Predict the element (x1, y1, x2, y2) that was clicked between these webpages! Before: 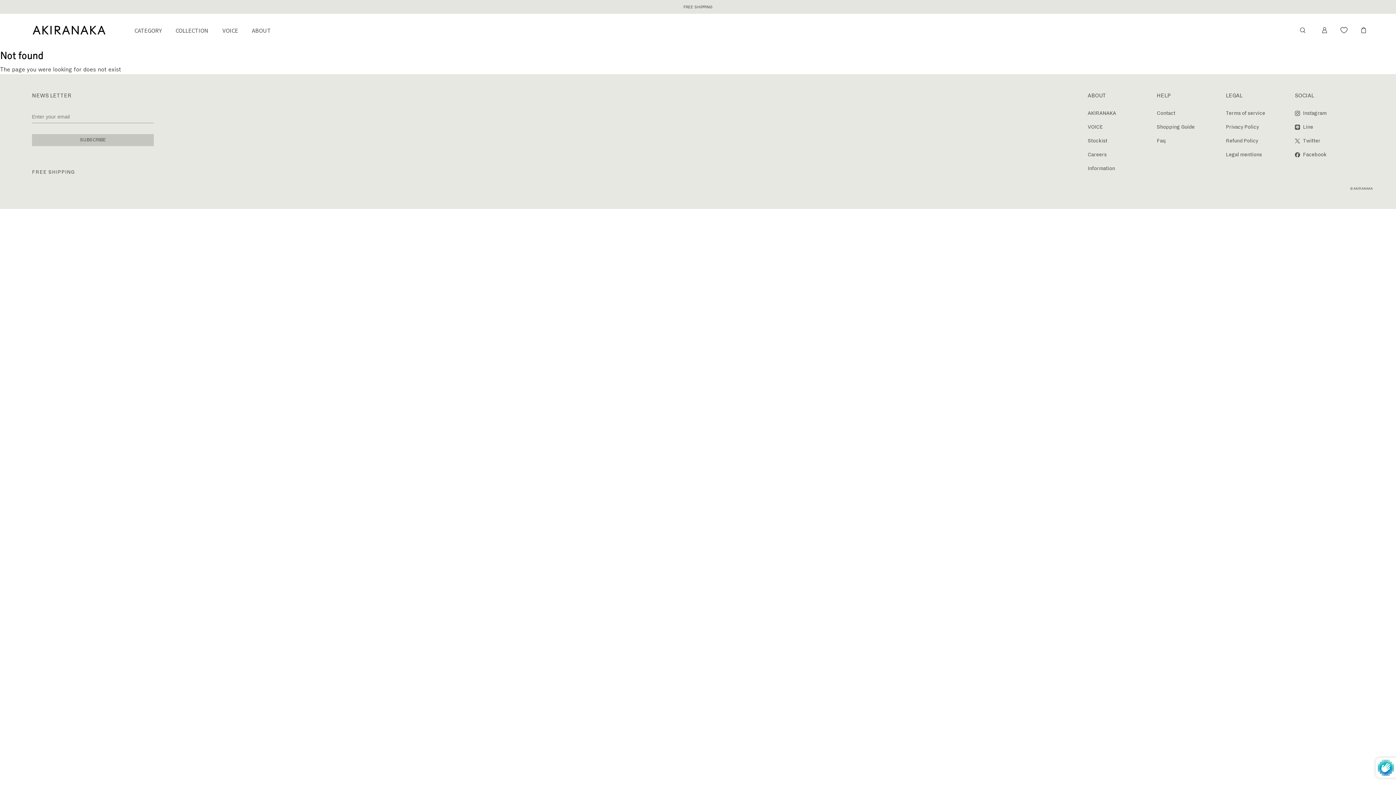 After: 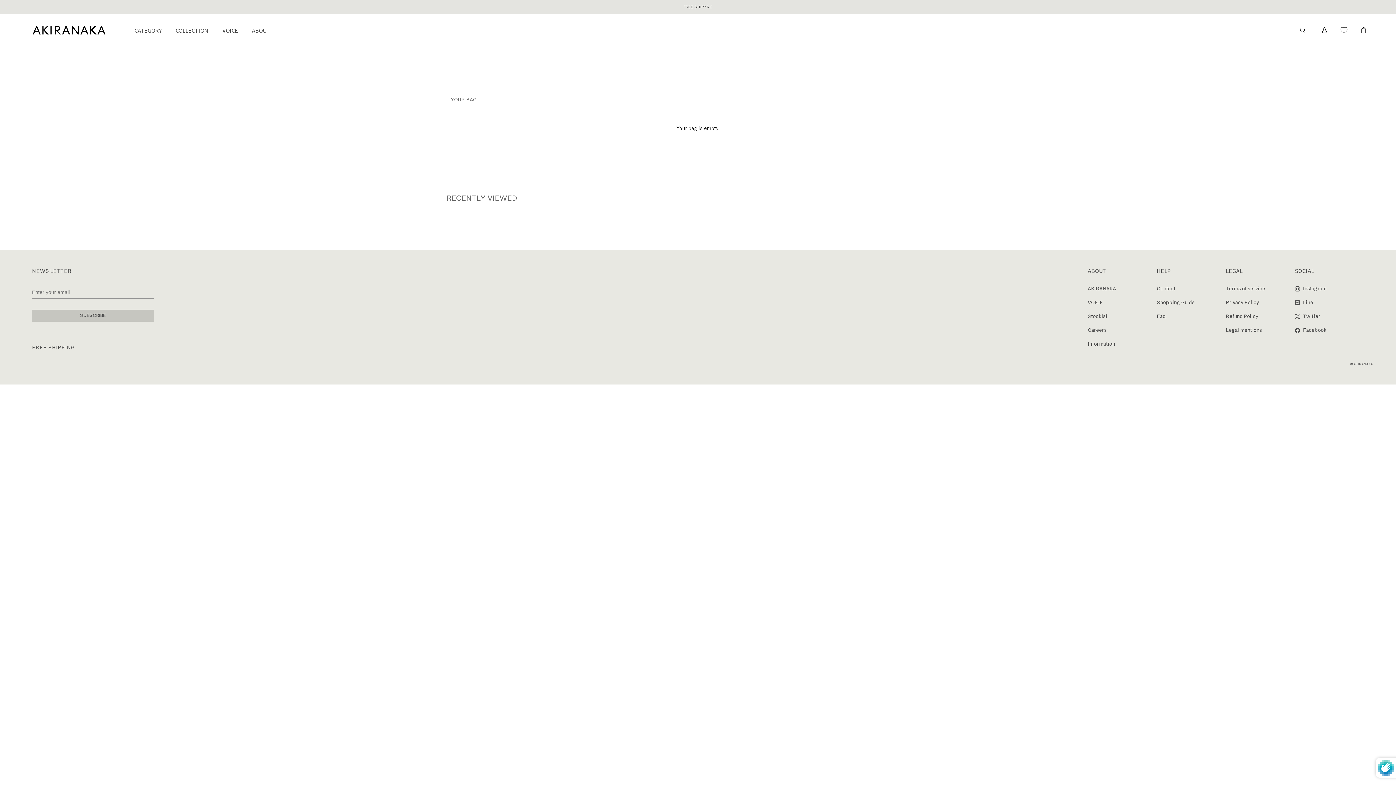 Action: bbox: (1358, 24, 1369, 35)